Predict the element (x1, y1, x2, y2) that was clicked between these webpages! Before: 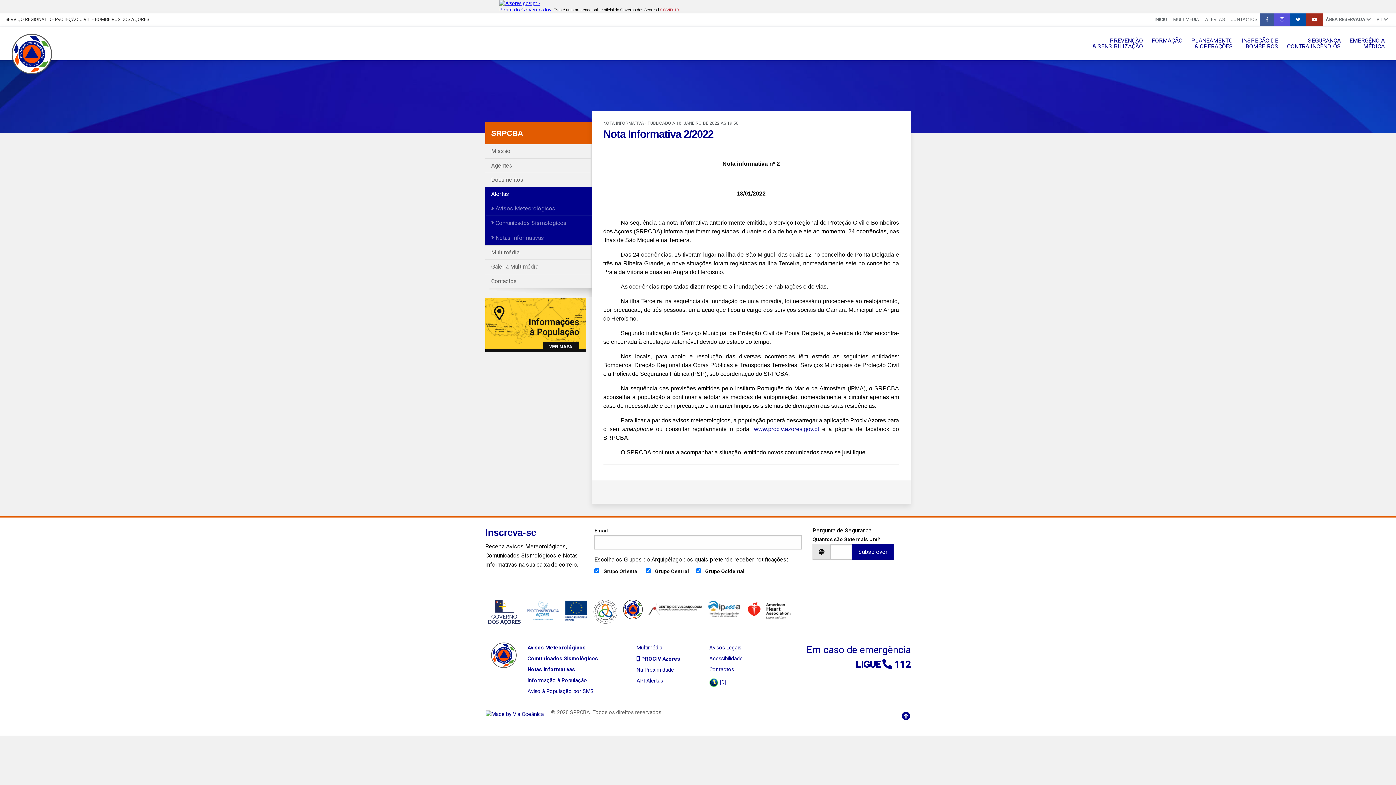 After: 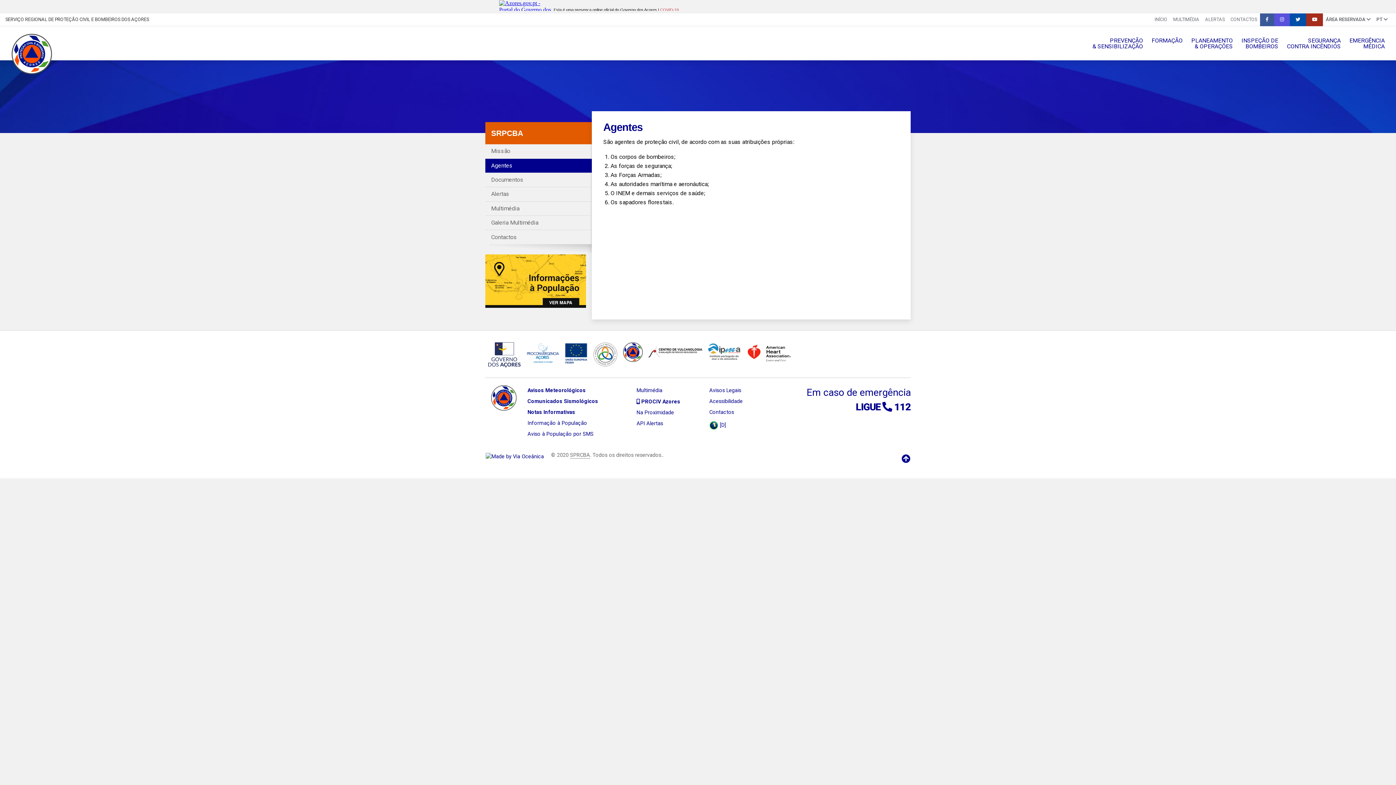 Action: label: Agentes bbox: (485, 158, 591, 172)